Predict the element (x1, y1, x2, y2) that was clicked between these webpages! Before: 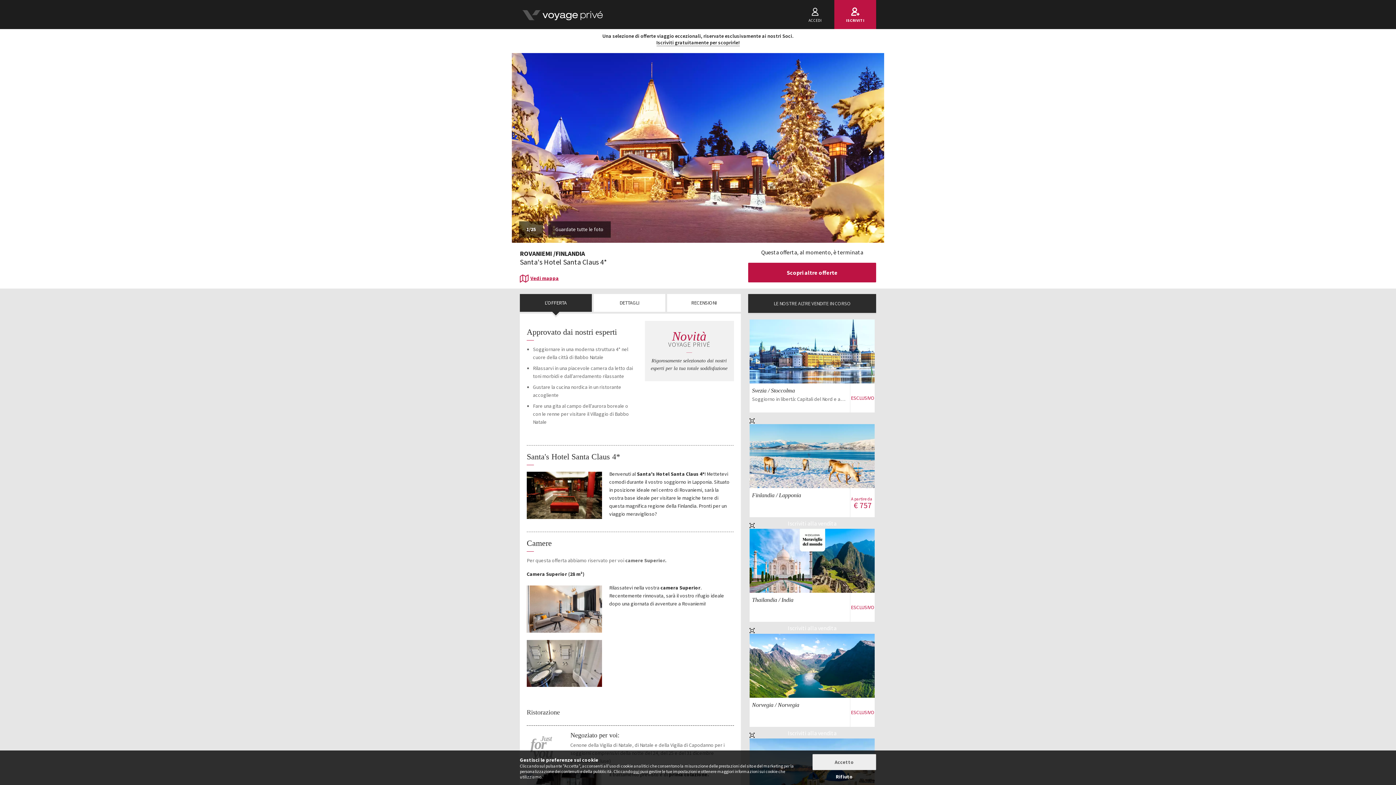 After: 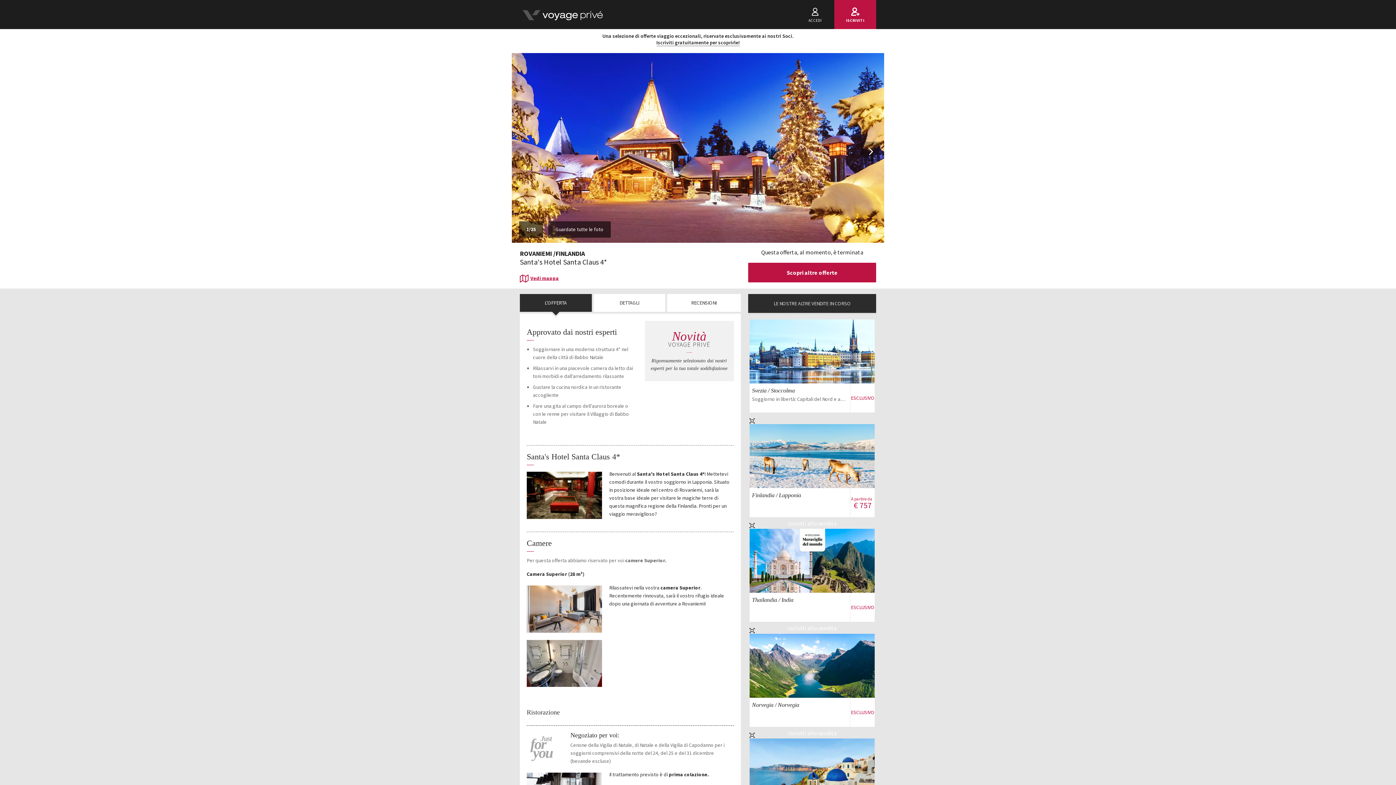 Action: label: Rifiuto bbox: (812, 774, 876, 780)